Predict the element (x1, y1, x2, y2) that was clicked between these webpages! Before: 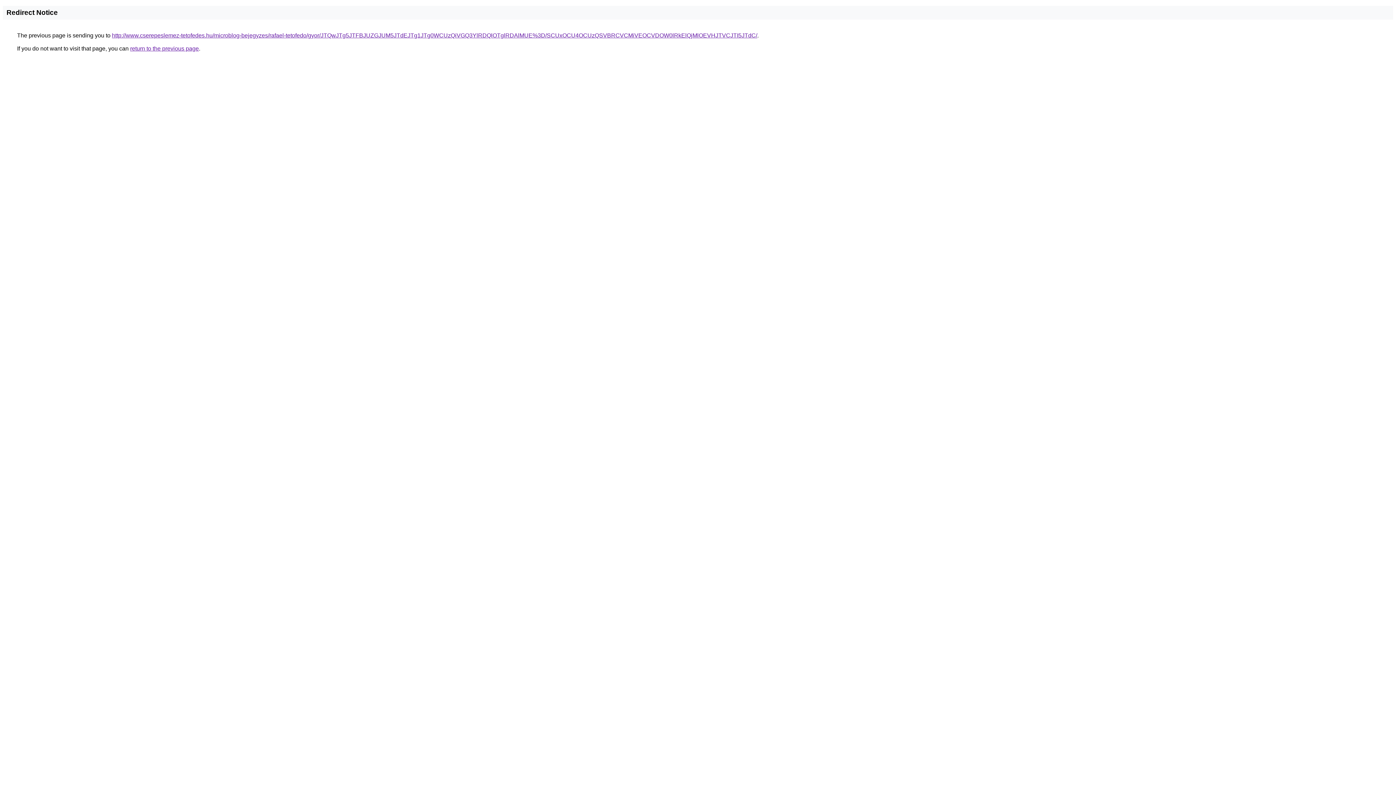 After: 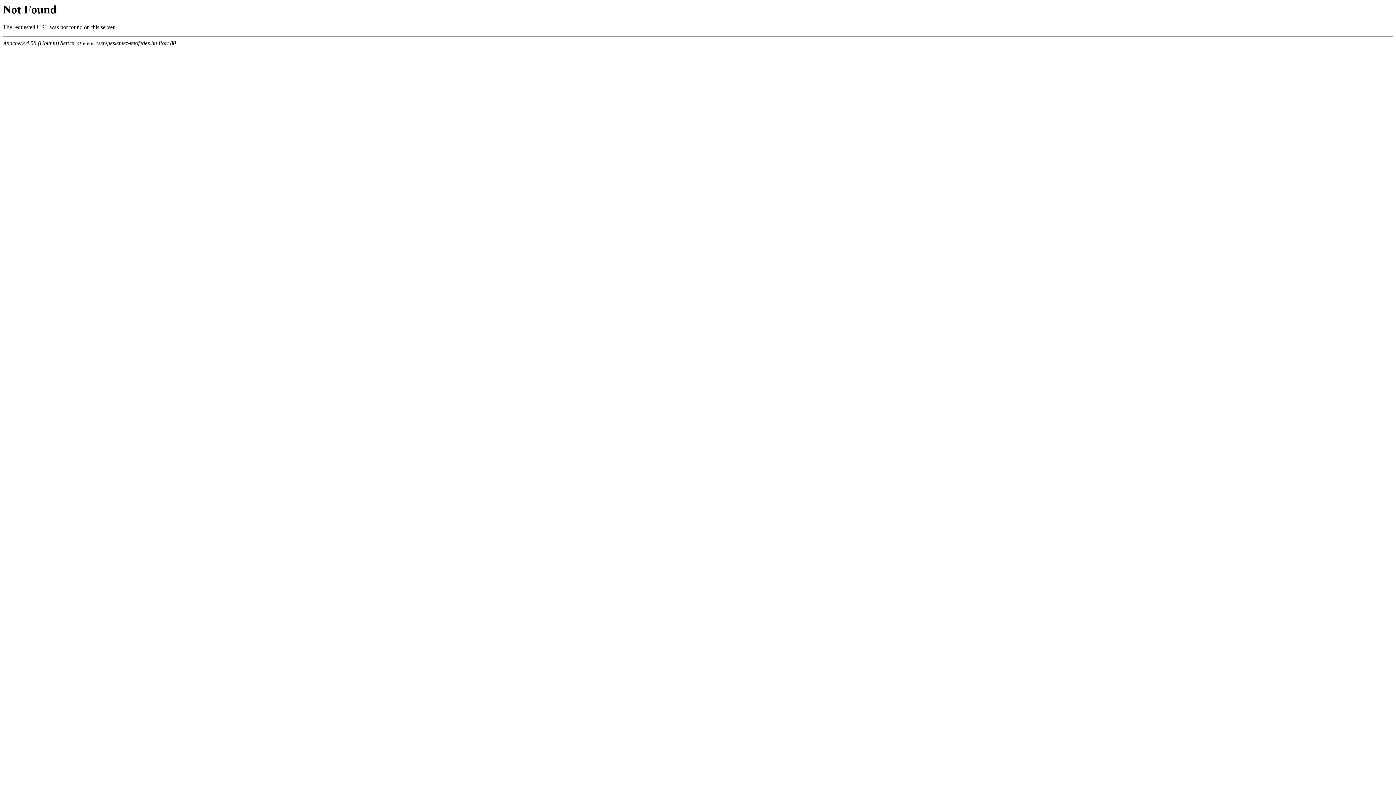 Action: bbox: (112, 32, 757, 38) label: http://www.cserepeslemez-tetofedes.hu/microblog-bejegyzes/rafael-tetofedo/gyor/JTQwJTg5JTFBJUZGJUM5JTdEJTg1JTg0WCUzQiVGQ3YlRDQlOTglRDAlMUE%3D/SCUxOCU4OCUzQSVBRCVCMiVEOCVDOW0lRkElQjMlOEVHJTVCJTI5JTdC/